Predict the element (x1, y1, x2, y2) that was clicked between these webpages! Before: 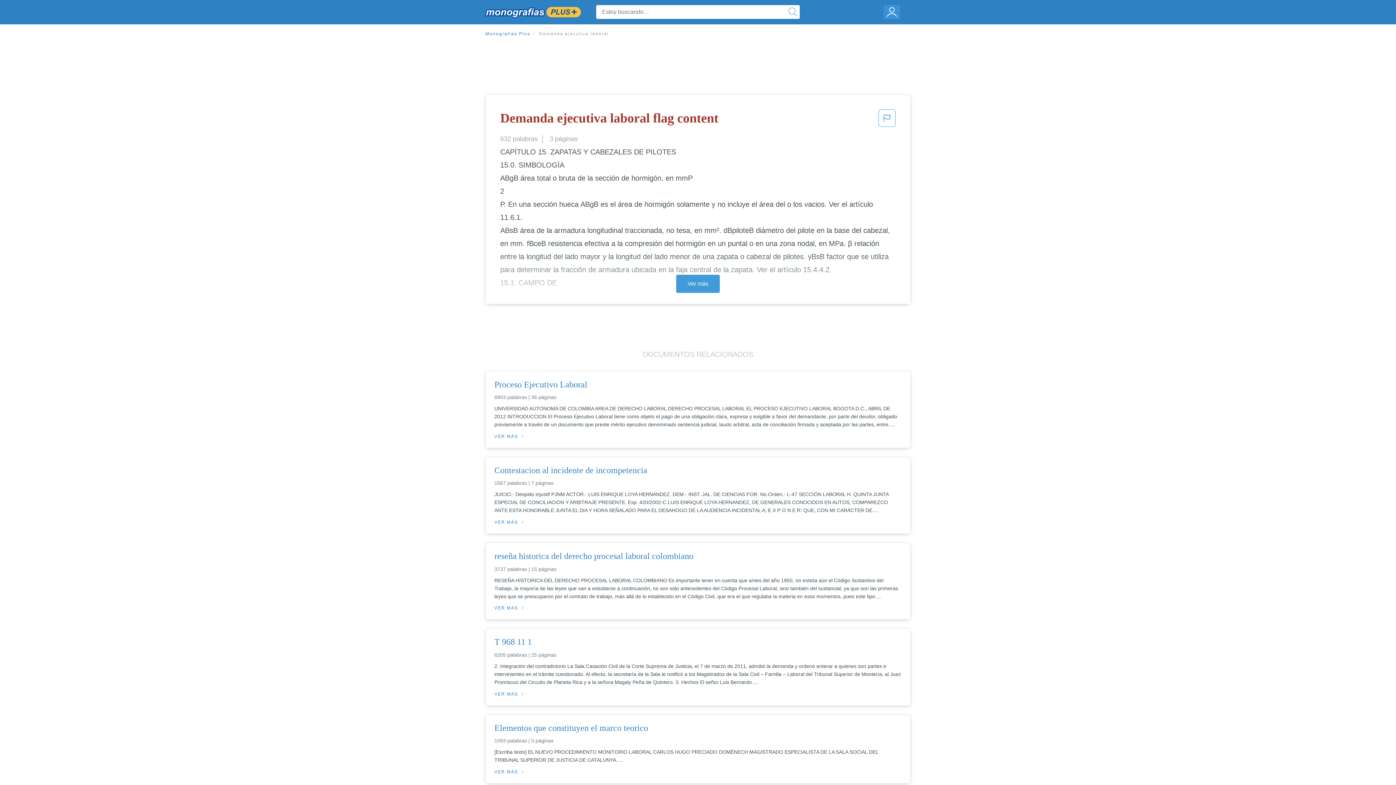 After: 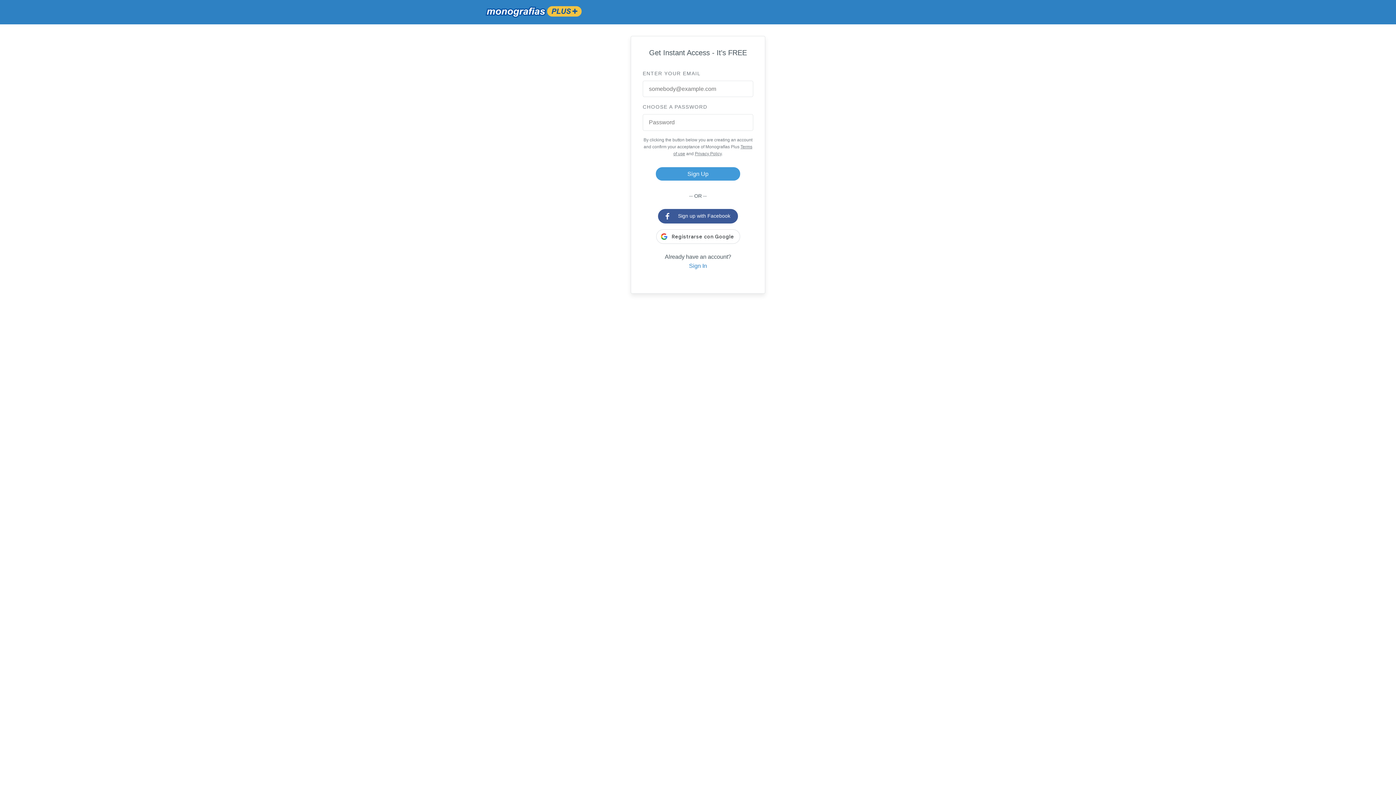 Action: bbox: (676, 274, 720, 293) label: Ver más